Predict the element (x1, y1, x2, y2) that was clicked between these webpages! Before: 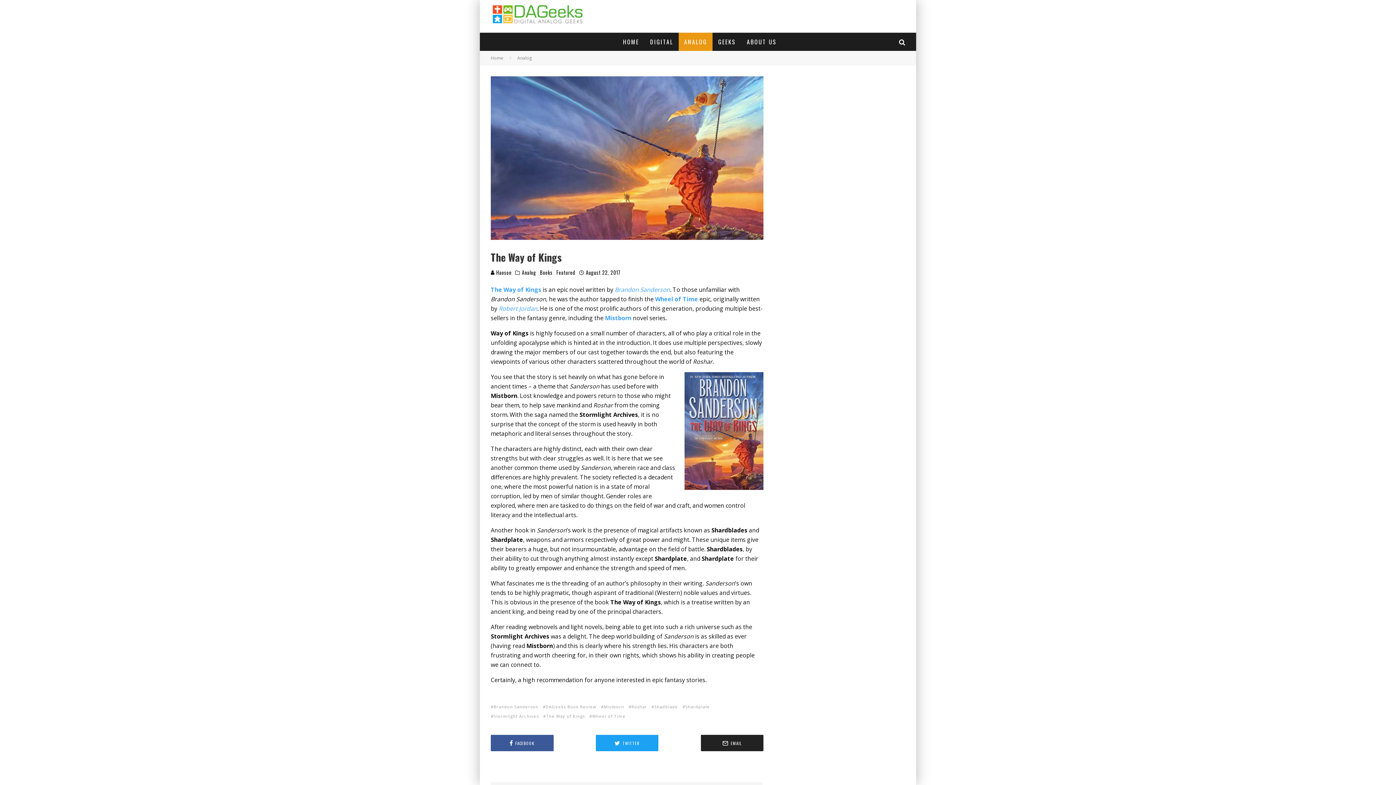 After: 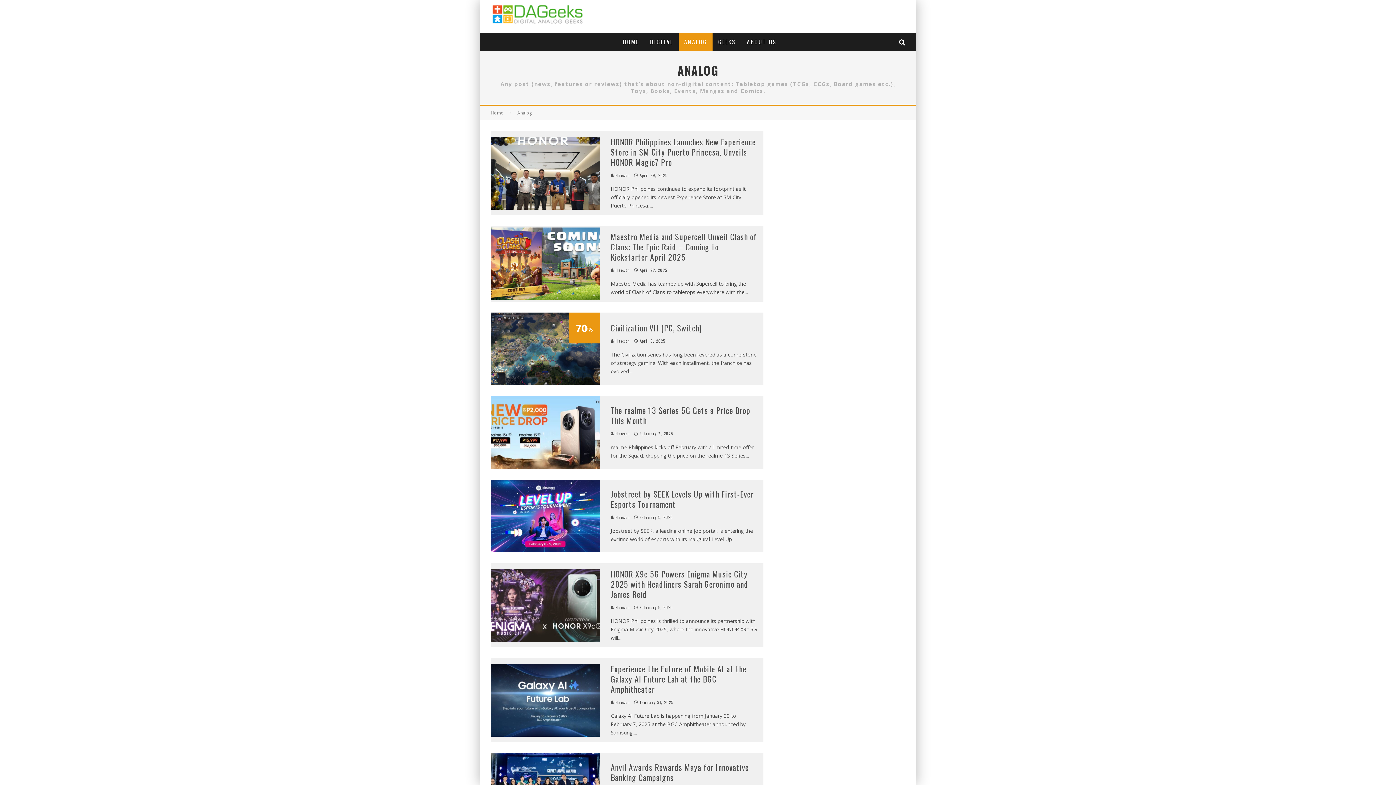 Action: bbox: (522, 269, 536, 276) label: Analog